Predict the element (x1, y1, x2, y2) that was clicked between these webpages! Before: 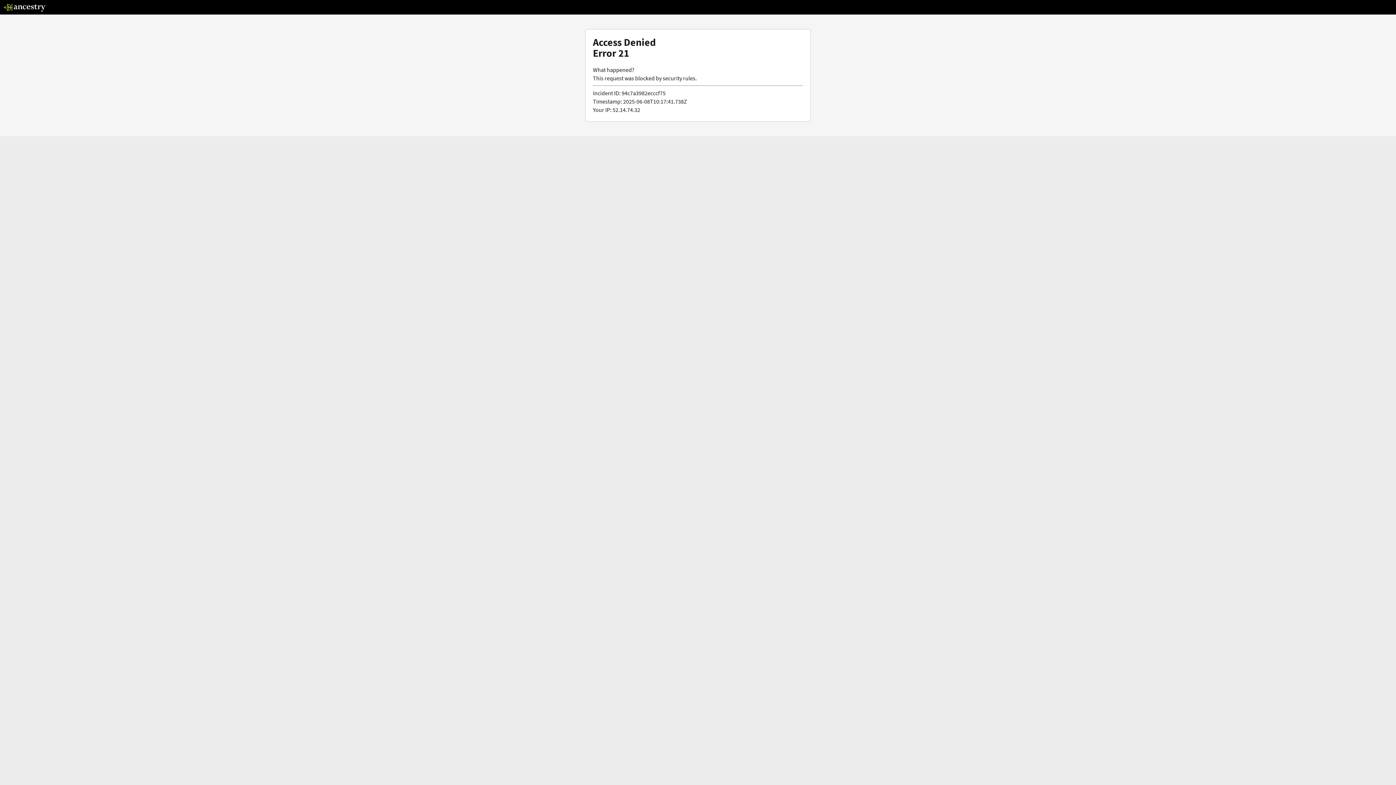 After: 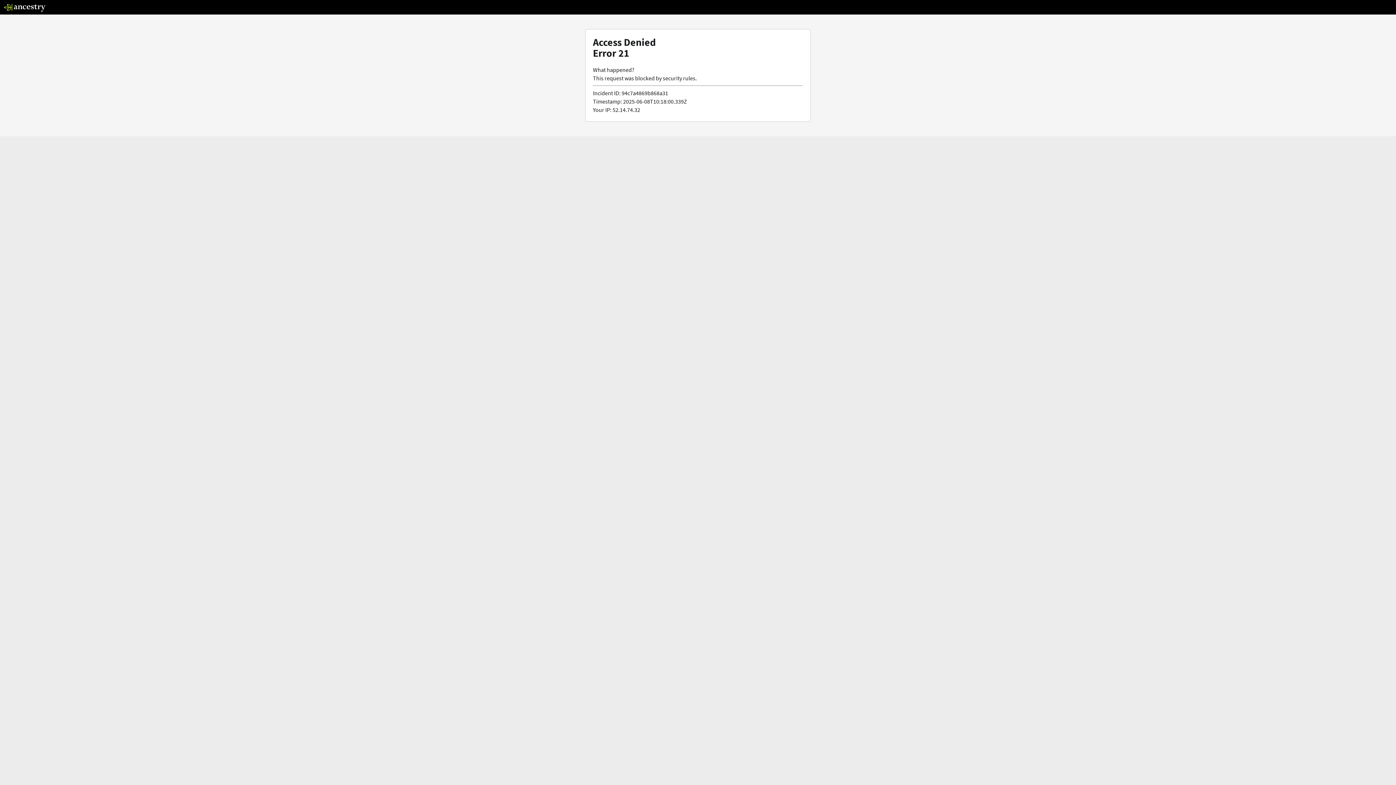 Action: bbox: (3, 5, 46, 13)